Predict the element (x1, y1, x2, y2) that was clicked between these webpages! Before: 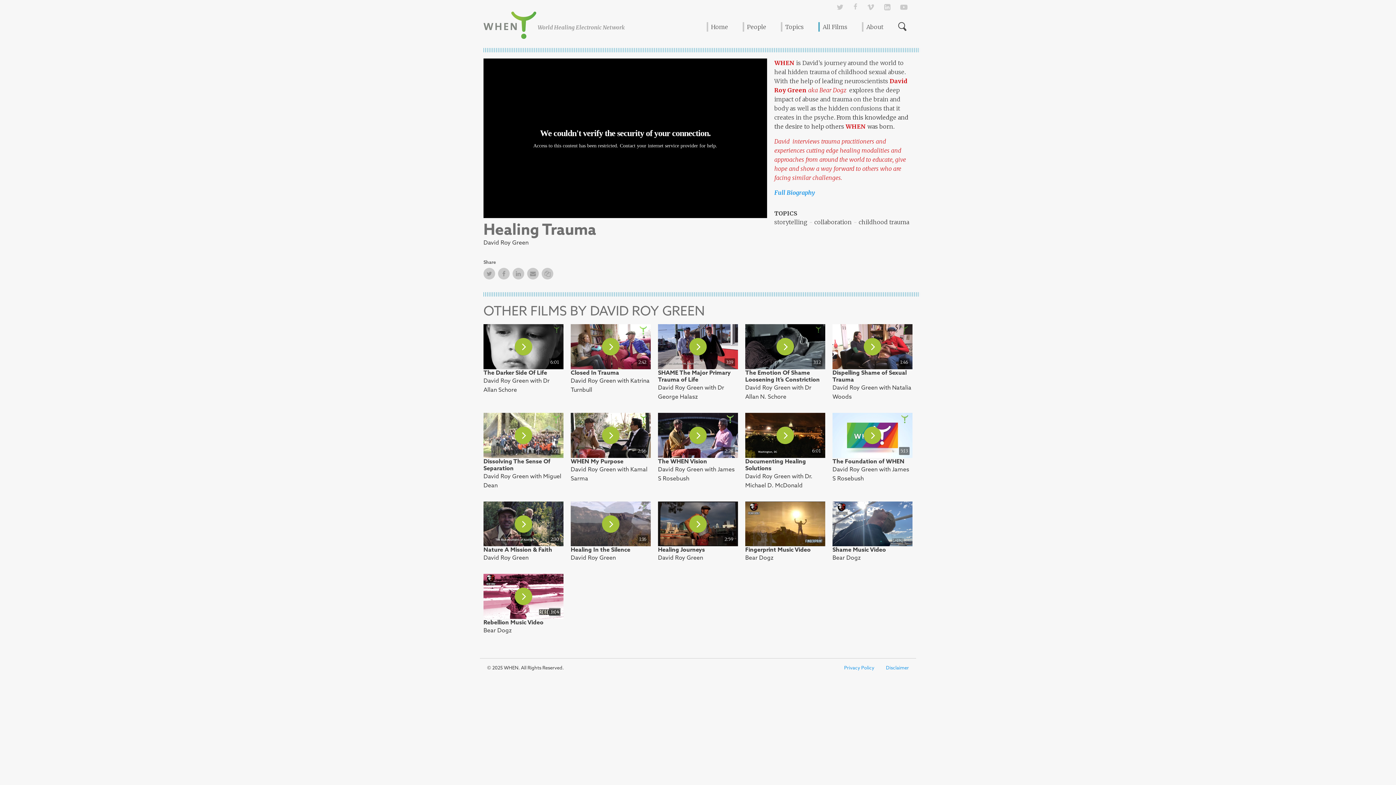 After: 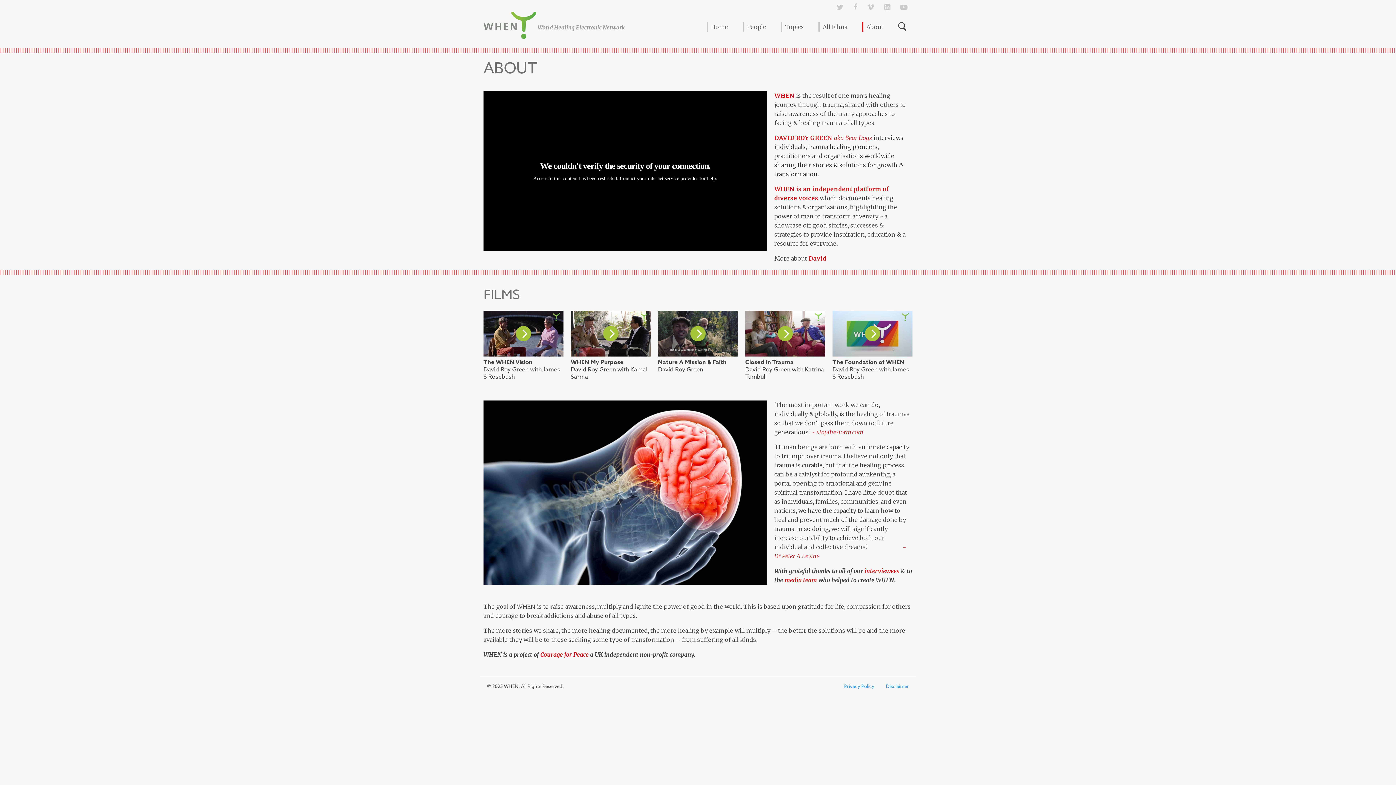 Action: bbox: (862, 22, 886, 31) label: About